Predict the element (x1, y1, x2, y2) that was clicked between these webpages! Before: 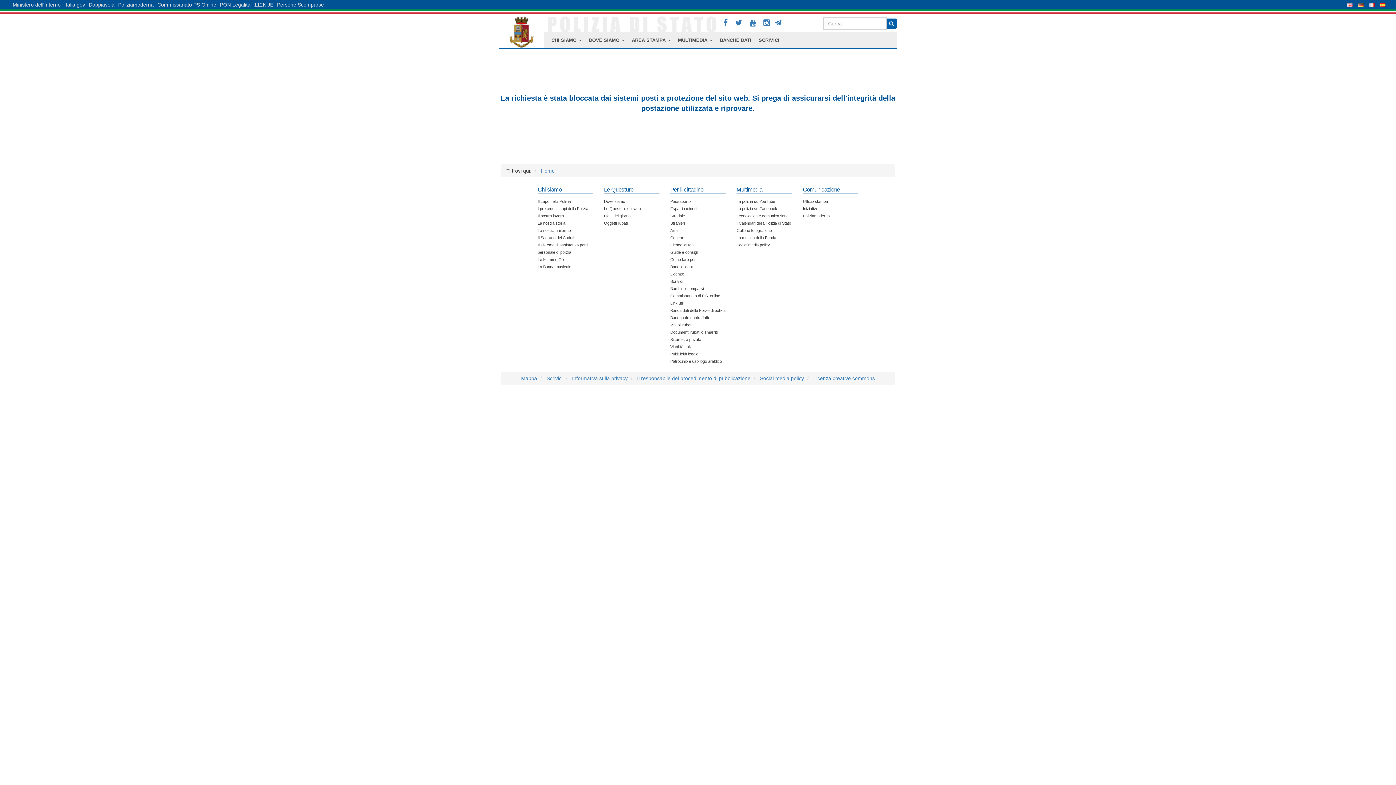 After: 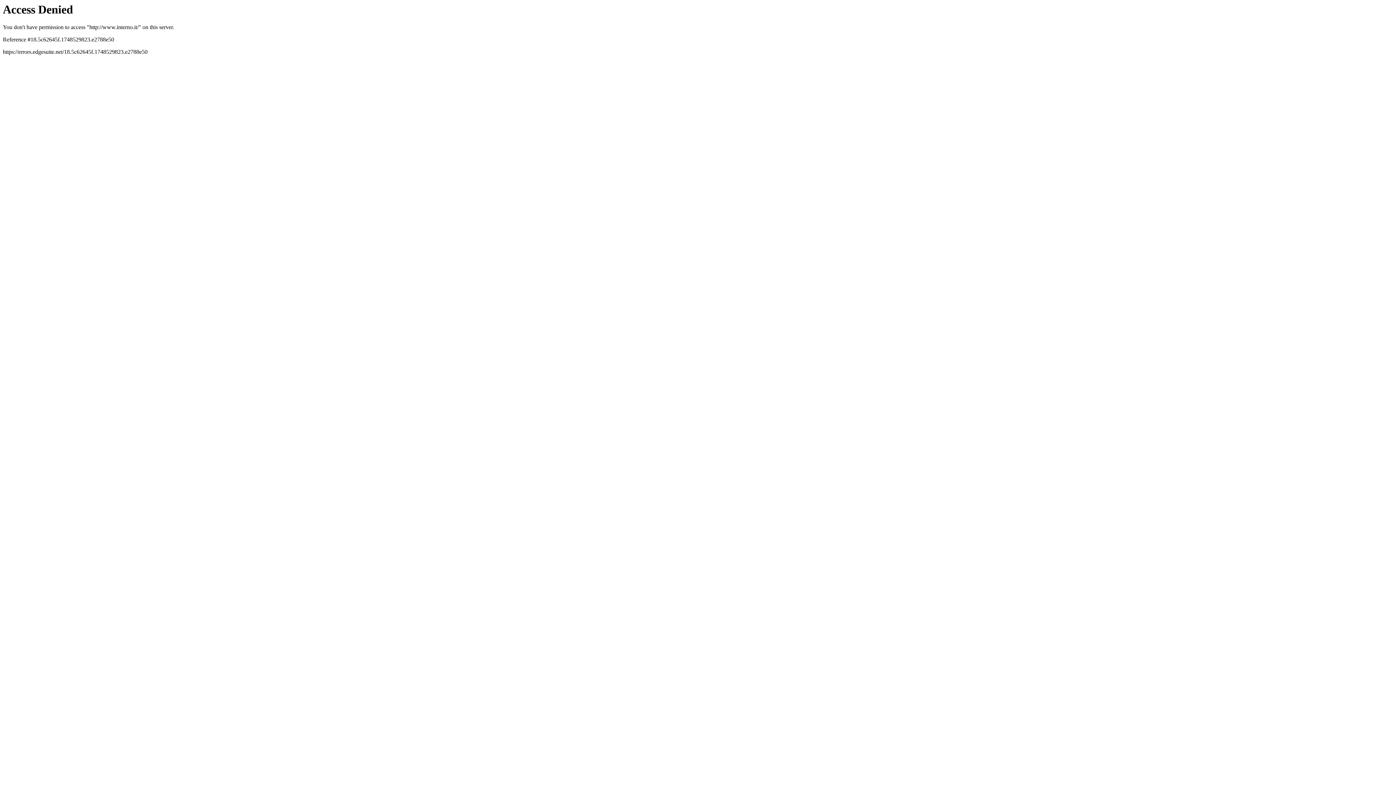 Action: label: Ministero dell'Interno bbox: (10, 0, 62, 9)